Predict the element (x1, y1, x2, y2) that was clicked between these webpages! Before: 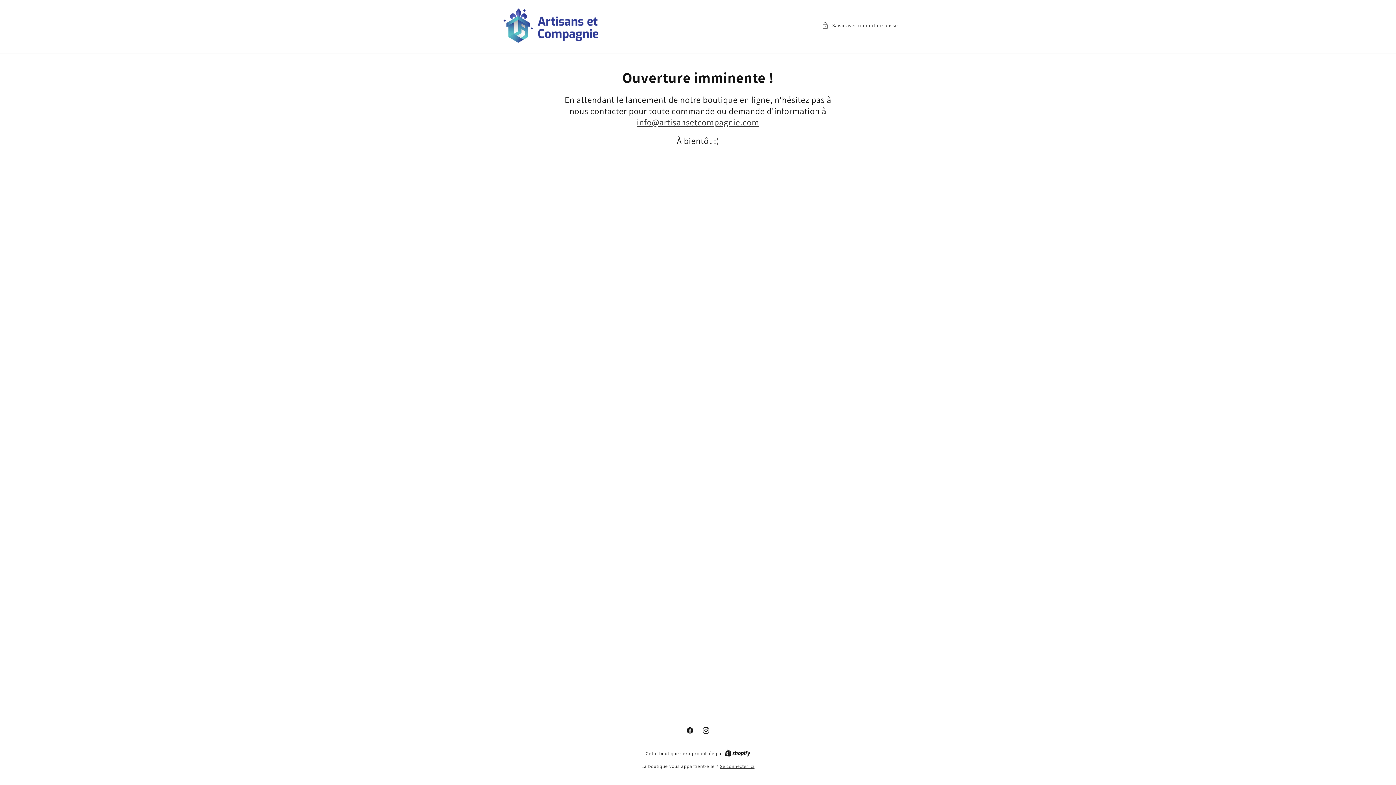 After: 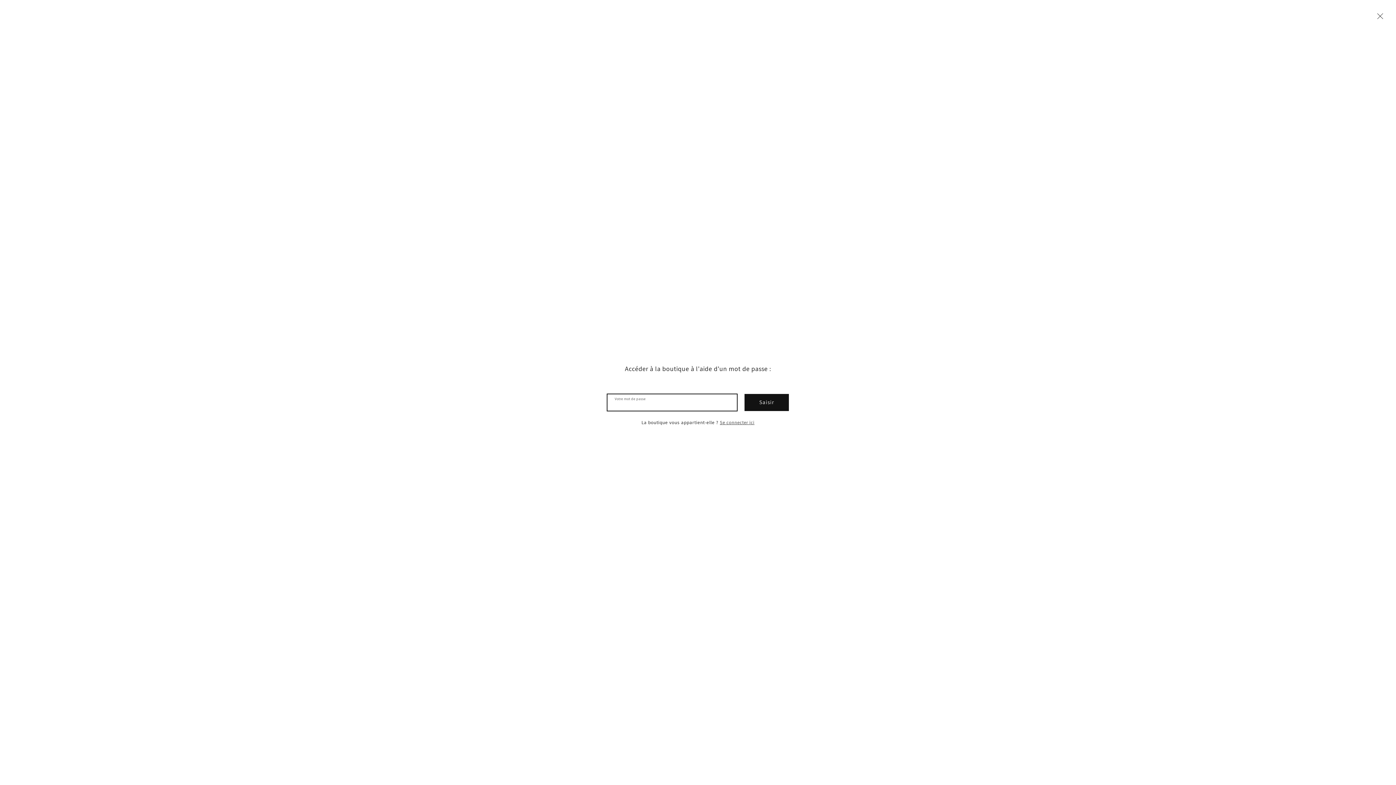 Action: label: Saisir avec un mot de passe bbox: (822, 21, 898, 30)